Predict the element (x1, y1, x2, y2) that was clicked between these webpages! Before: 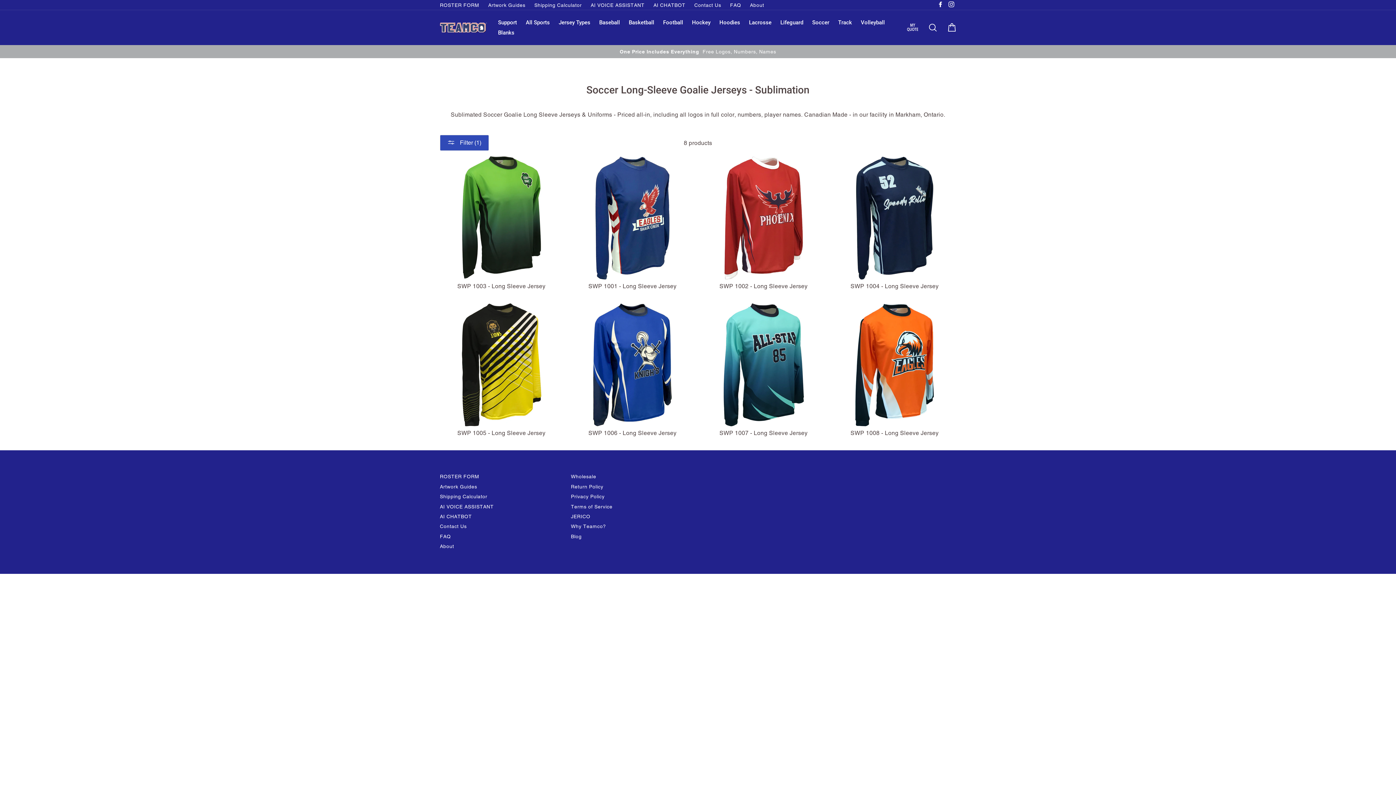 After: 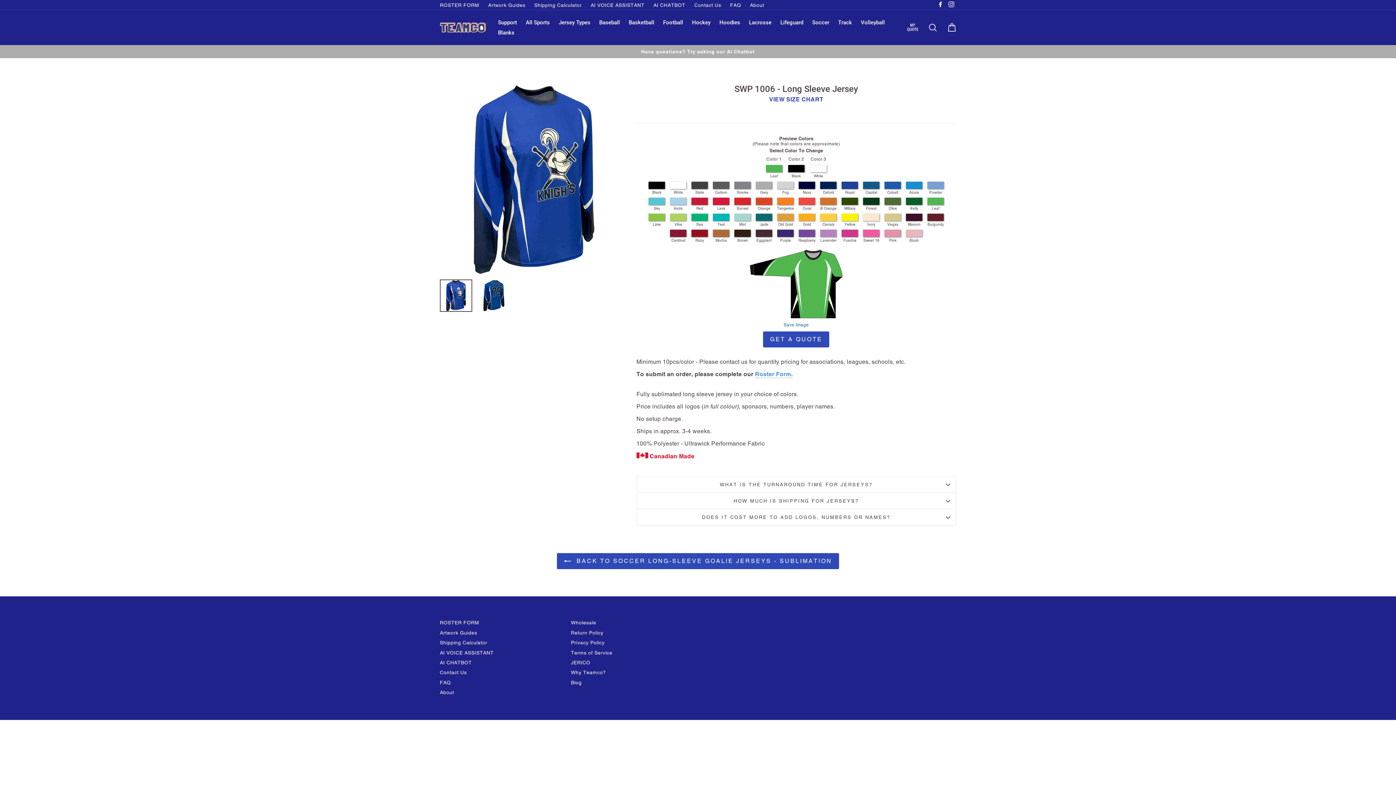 Action: label: SWP 1006 - Long Sleeve Jersey bbox: (571, 303, 694, 439)